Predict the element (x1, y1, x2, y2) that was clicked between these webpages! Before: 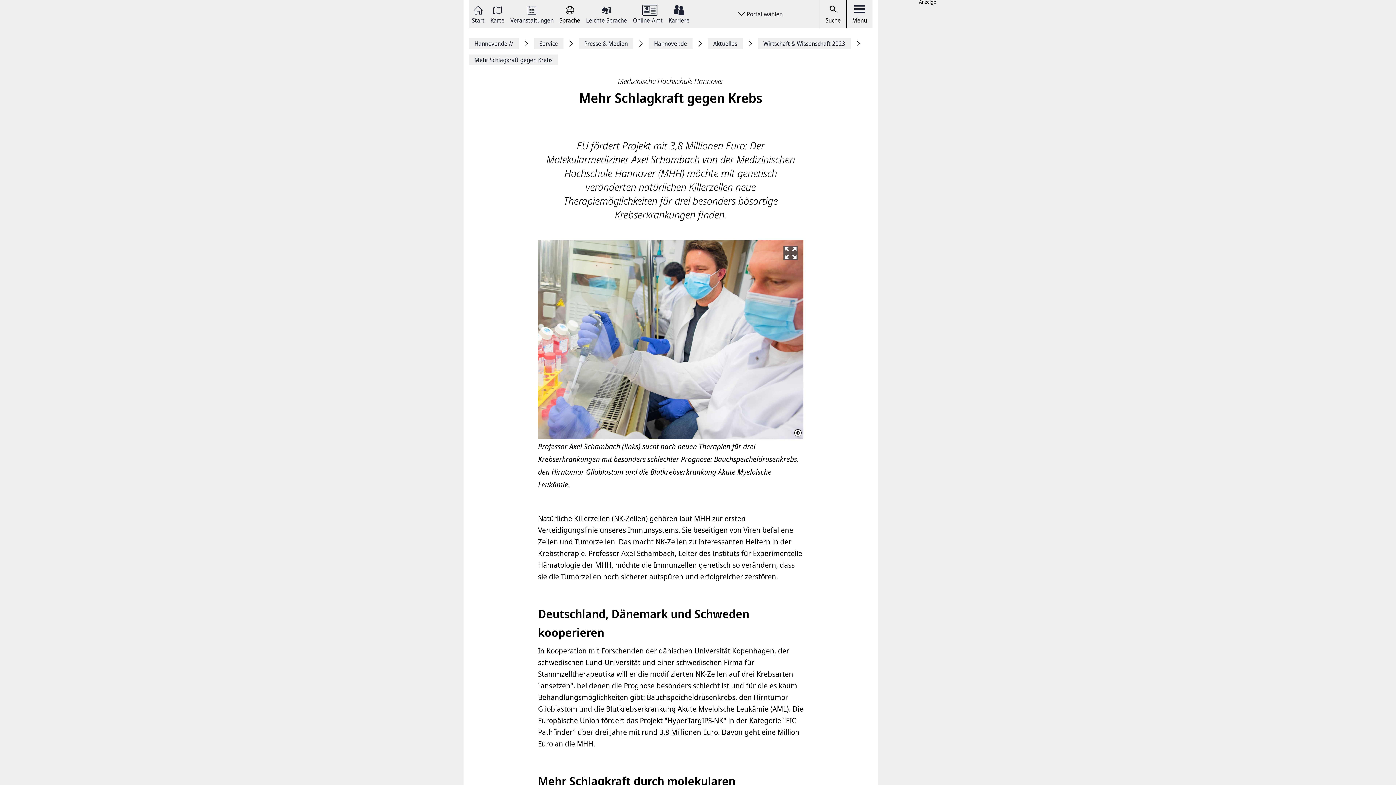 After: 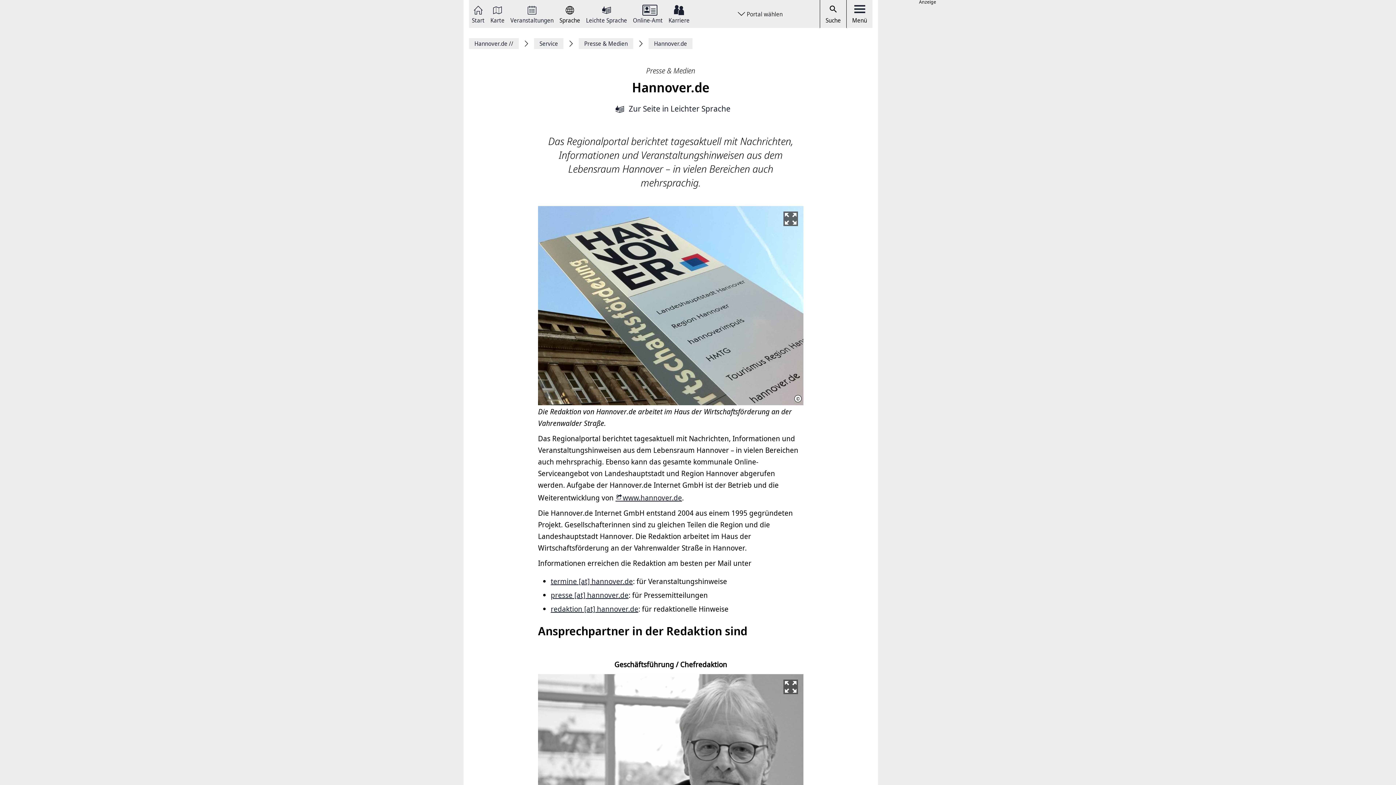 Action: label: Hannover.de bbox: (648, 38, 692, 49)